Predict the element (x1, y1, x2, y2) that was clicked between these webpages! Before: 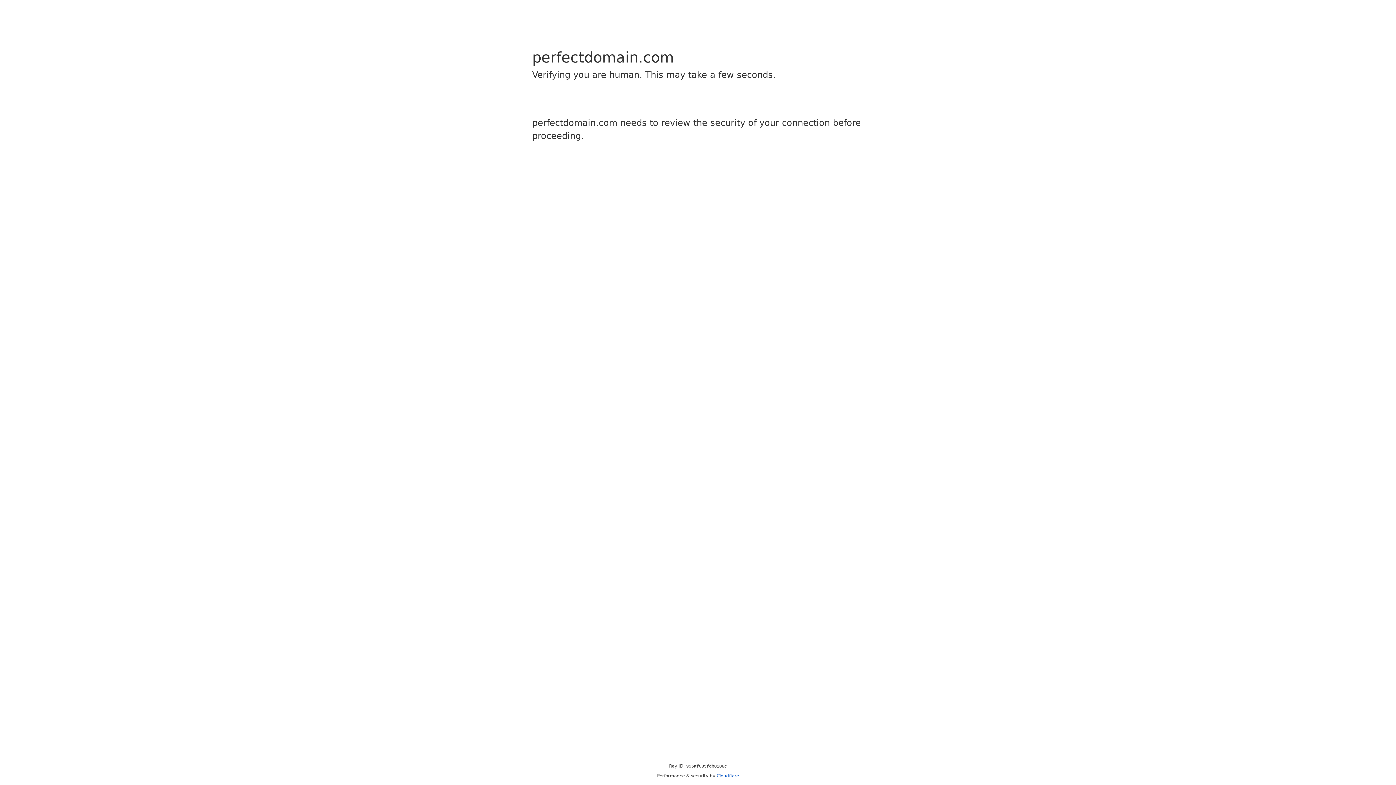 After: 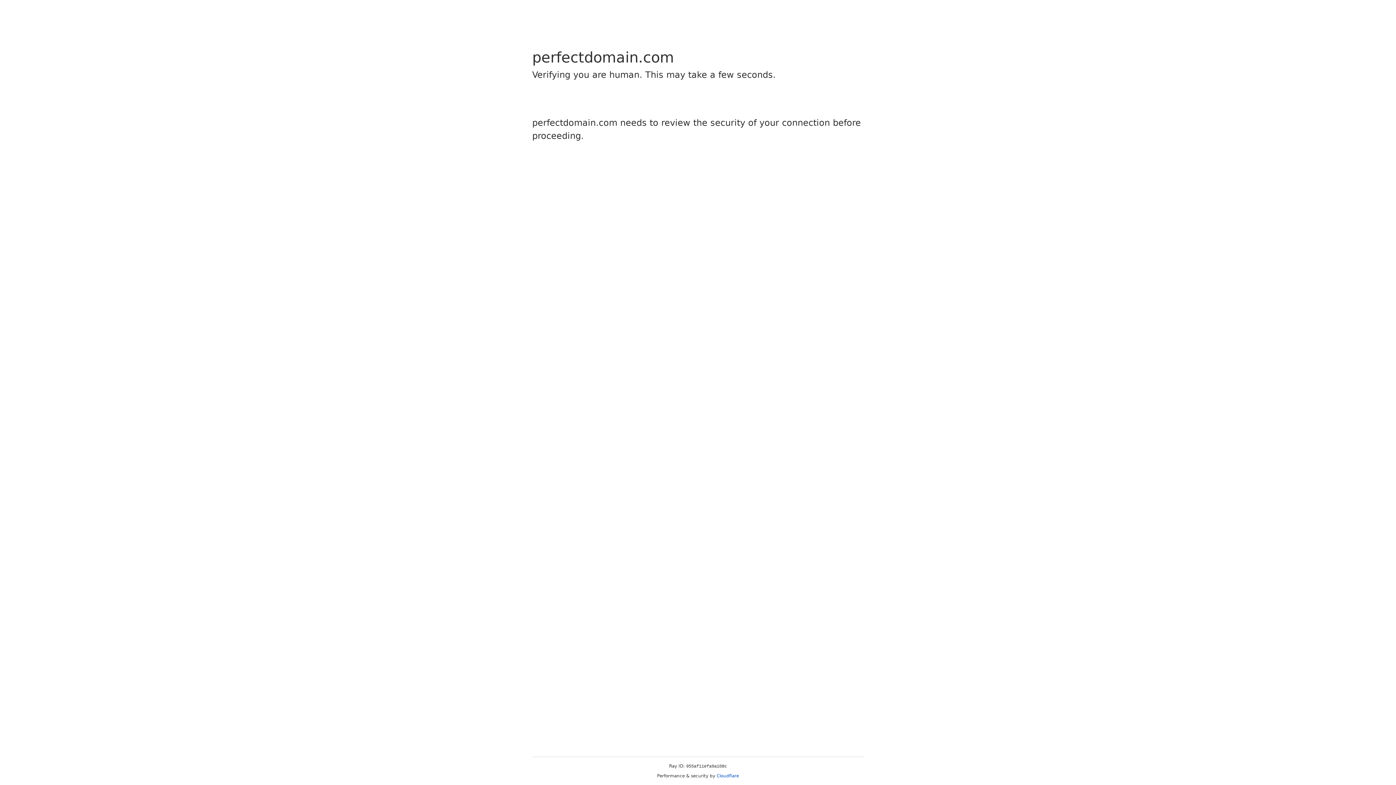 Action: bbox: (716, 773, 739, 778) label: Cloudflare